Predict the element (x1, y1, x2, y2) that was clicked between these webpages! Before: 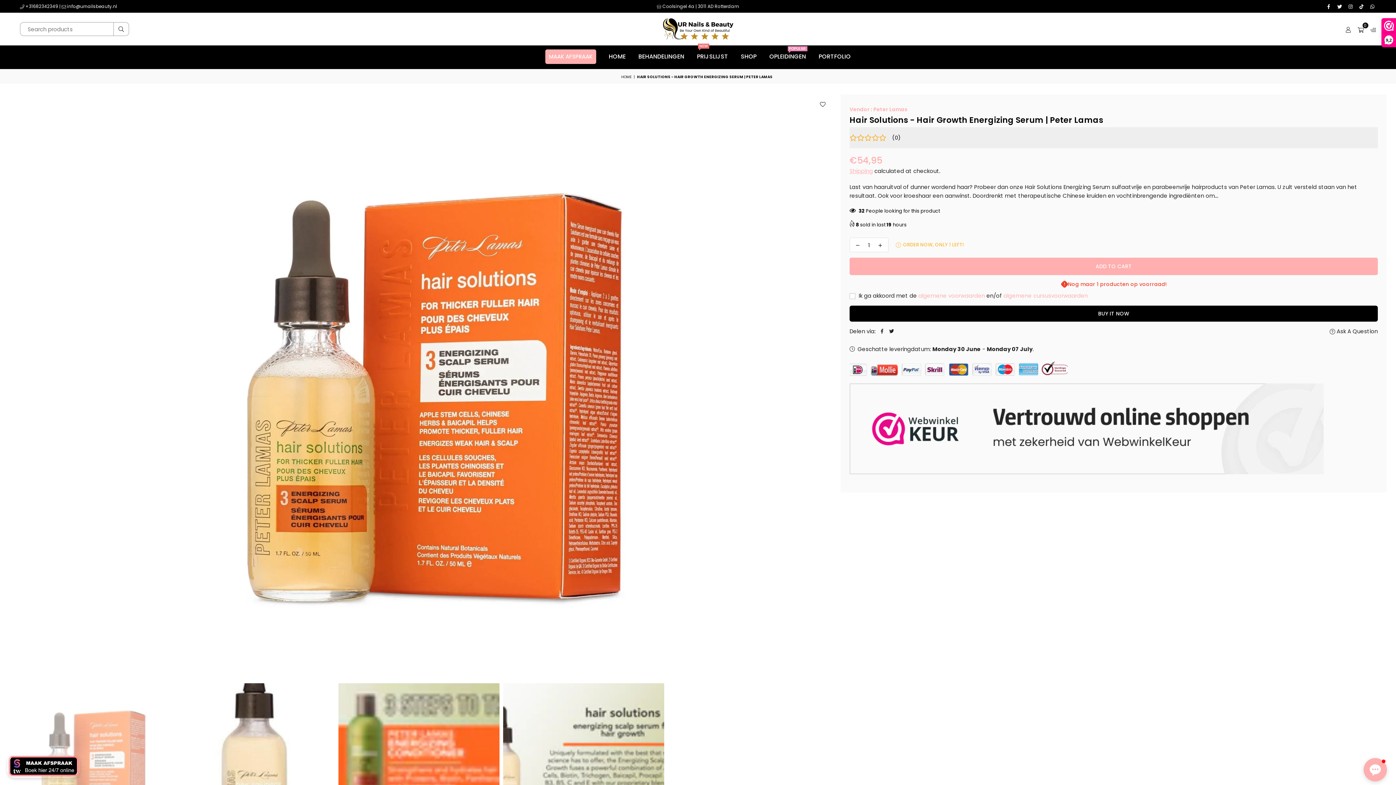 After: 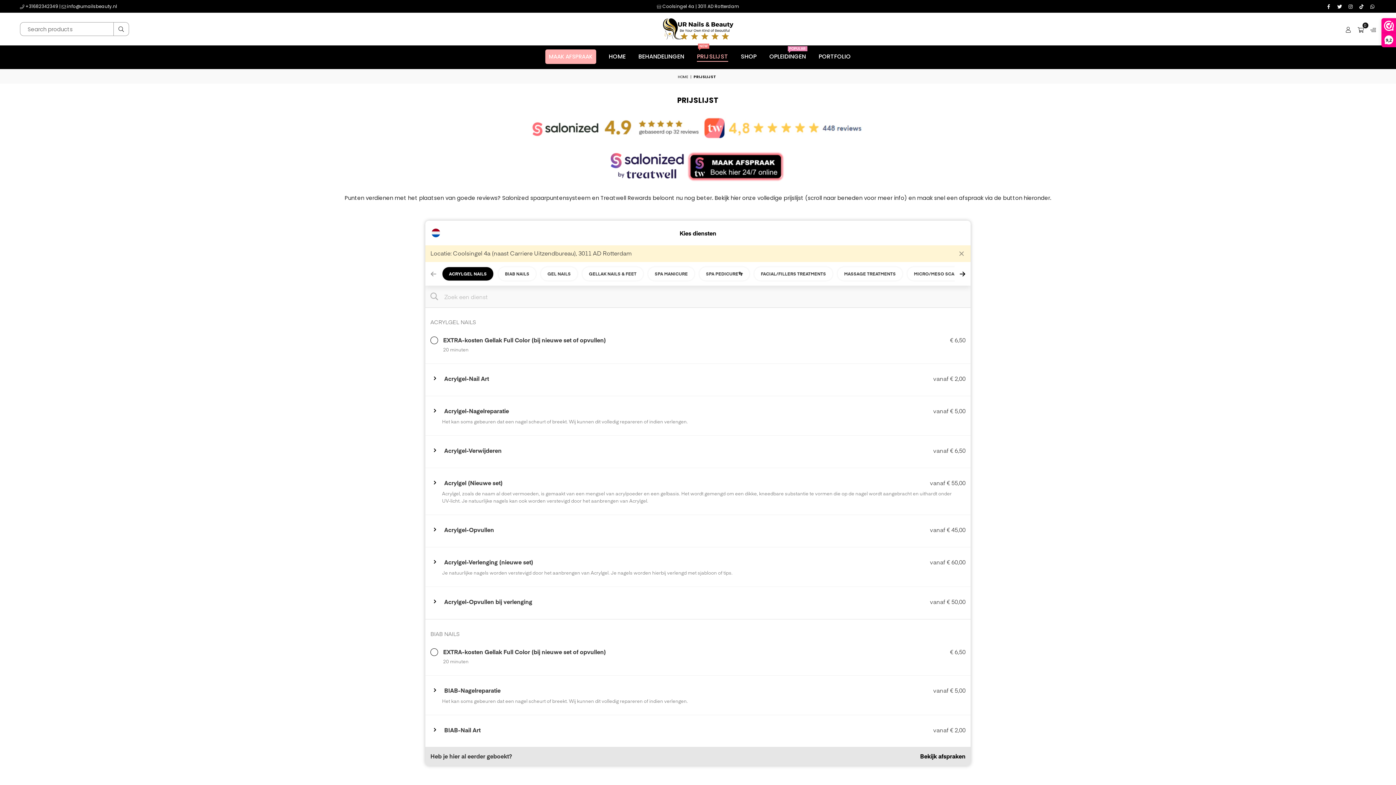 Action: bbox: (691, 48, 733, 65) label: PRIJSLIJST